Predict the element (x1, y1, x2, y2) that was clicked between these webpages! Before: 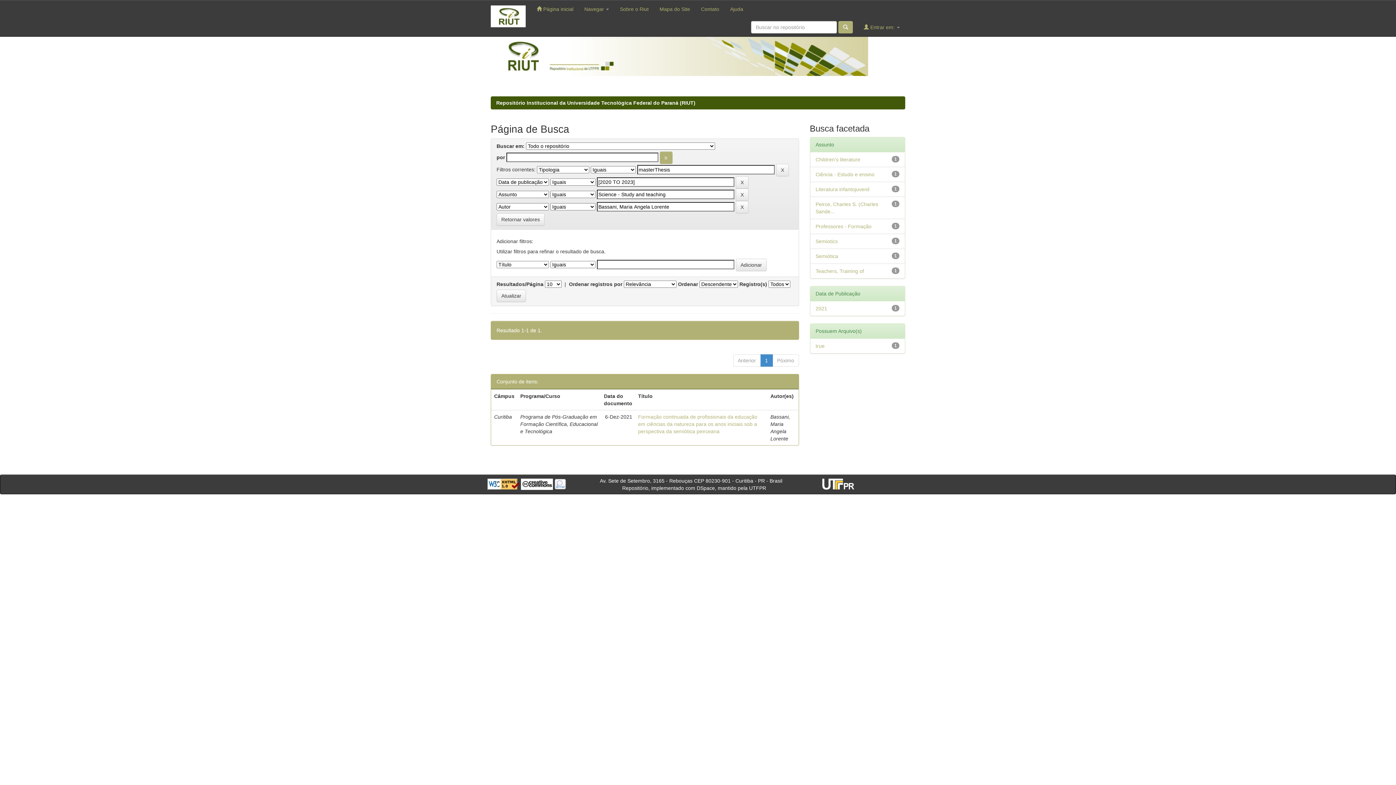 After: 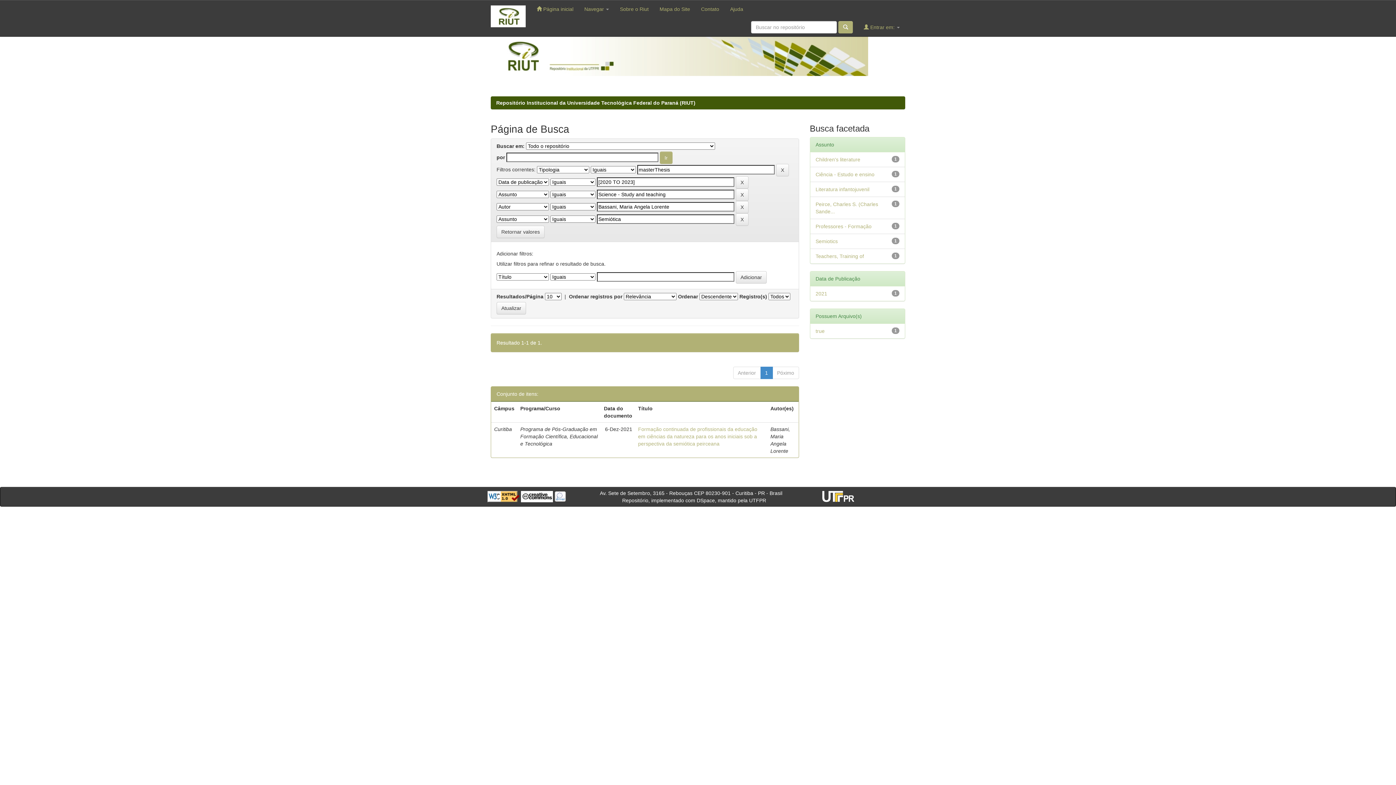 Action: label: Semiótica bbox: (815, 253, 838, 259)